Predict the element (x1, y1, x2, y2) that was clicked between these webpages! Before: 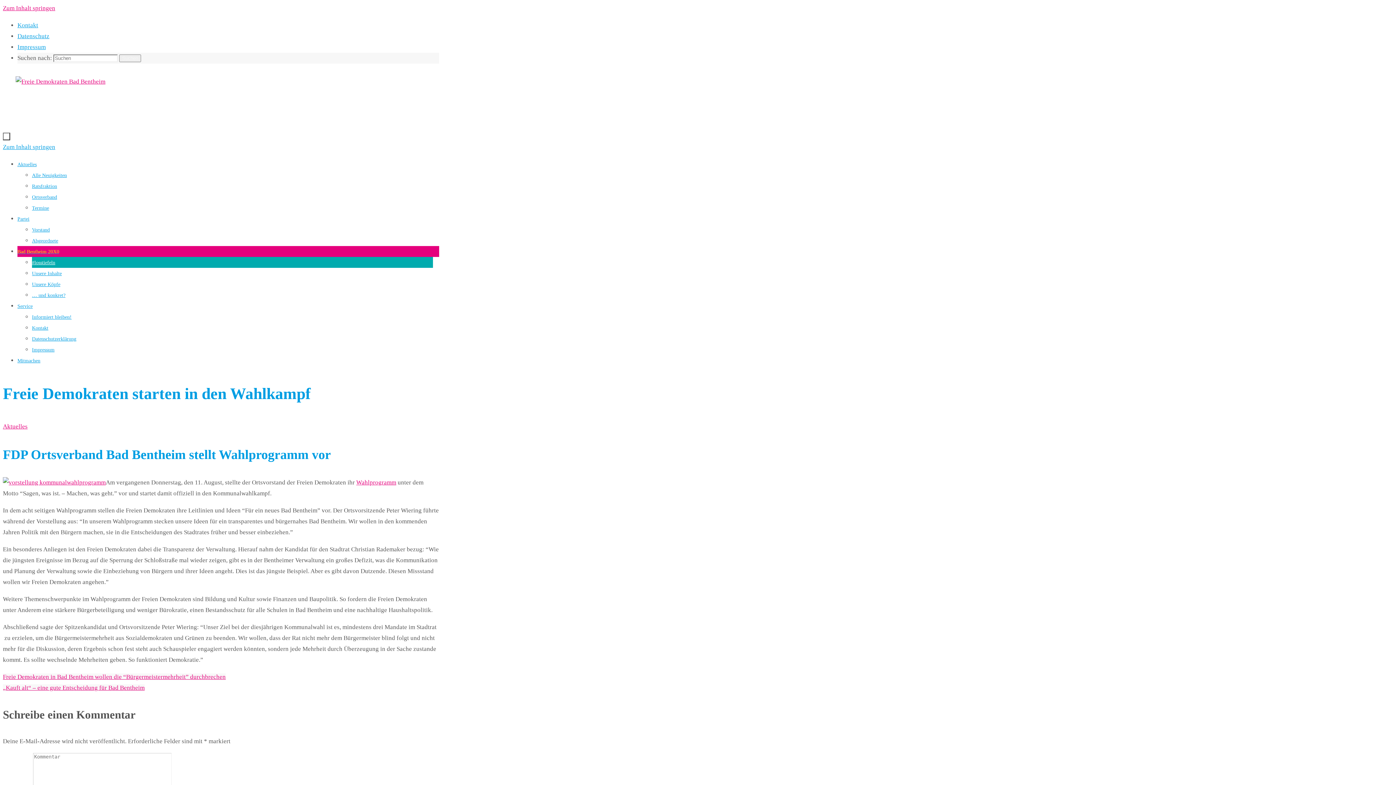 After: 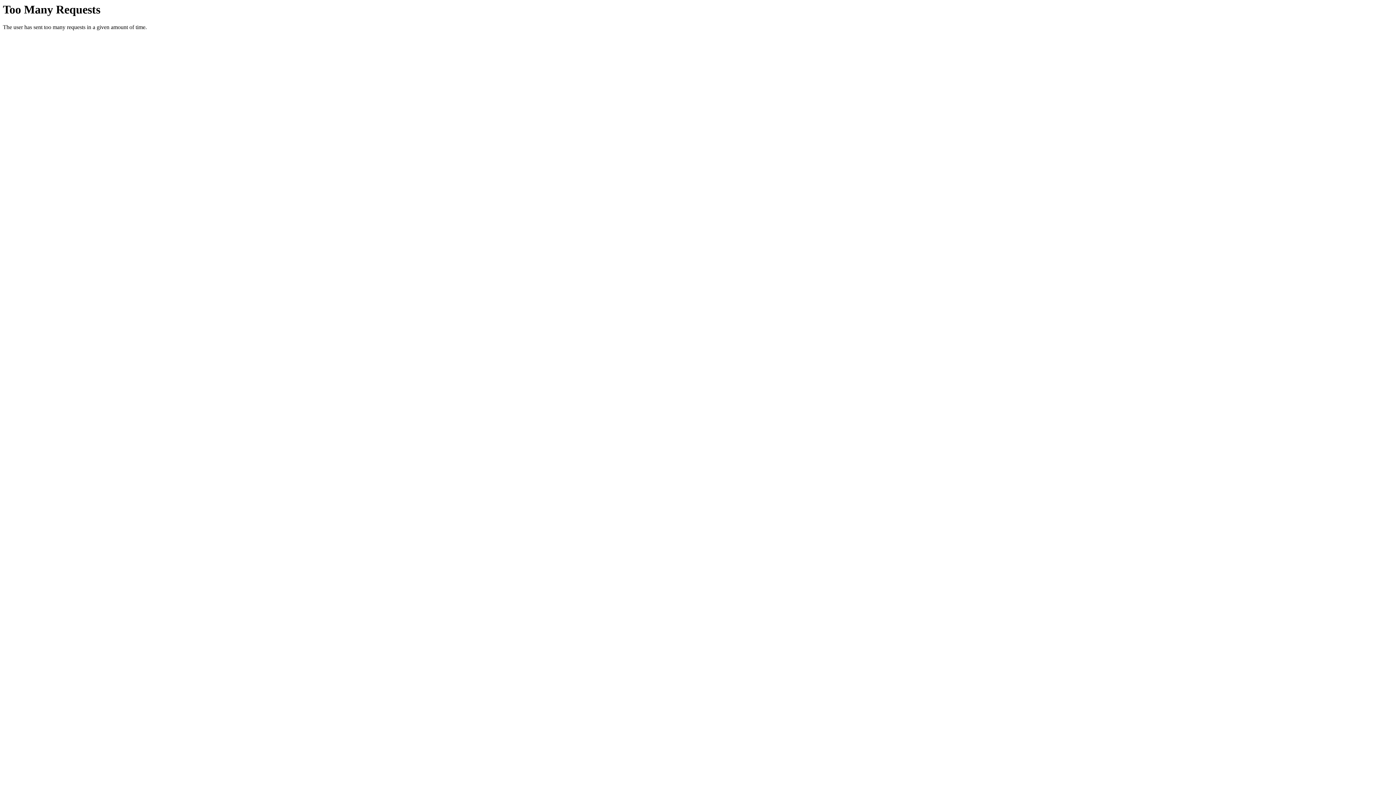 Action: label: Wahlprogramm bbox: (356, 479, 396, 486)